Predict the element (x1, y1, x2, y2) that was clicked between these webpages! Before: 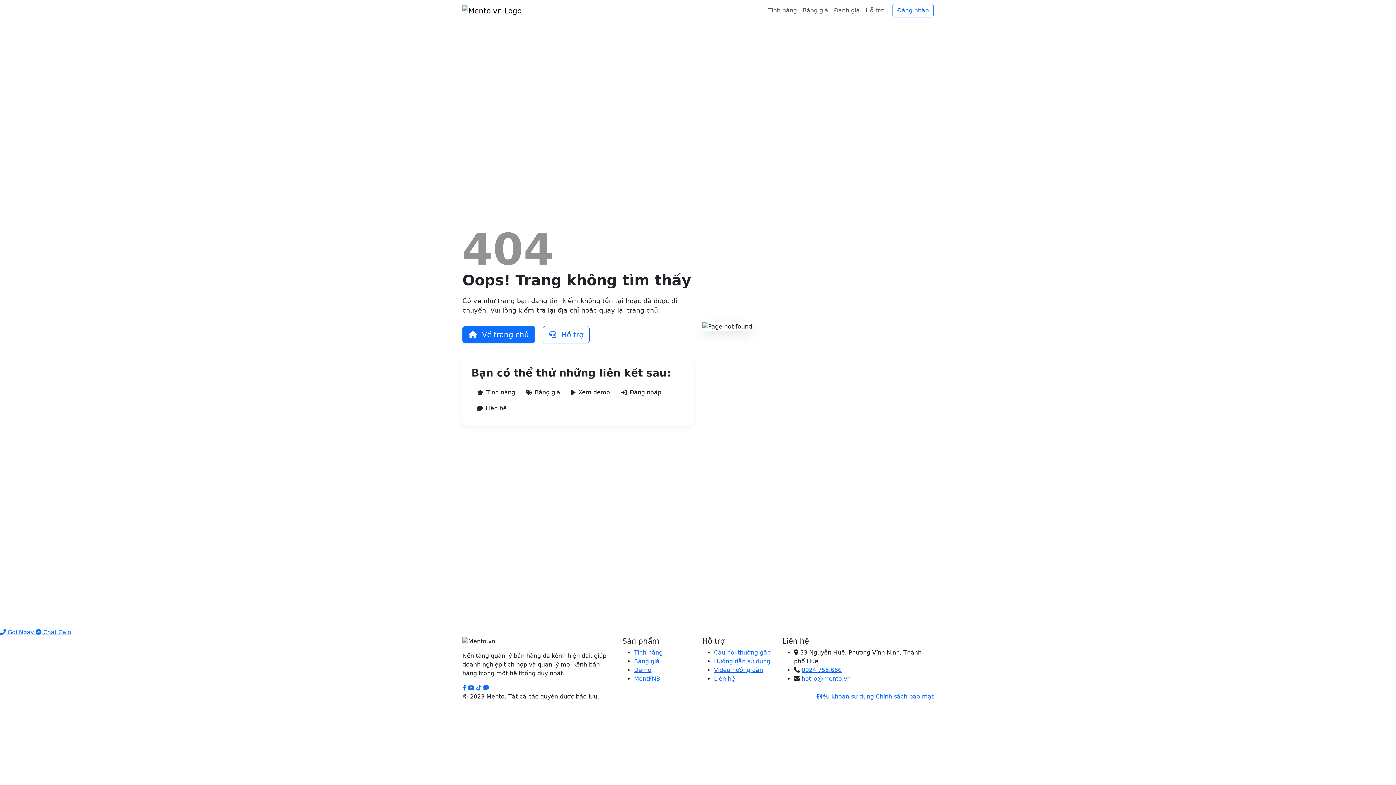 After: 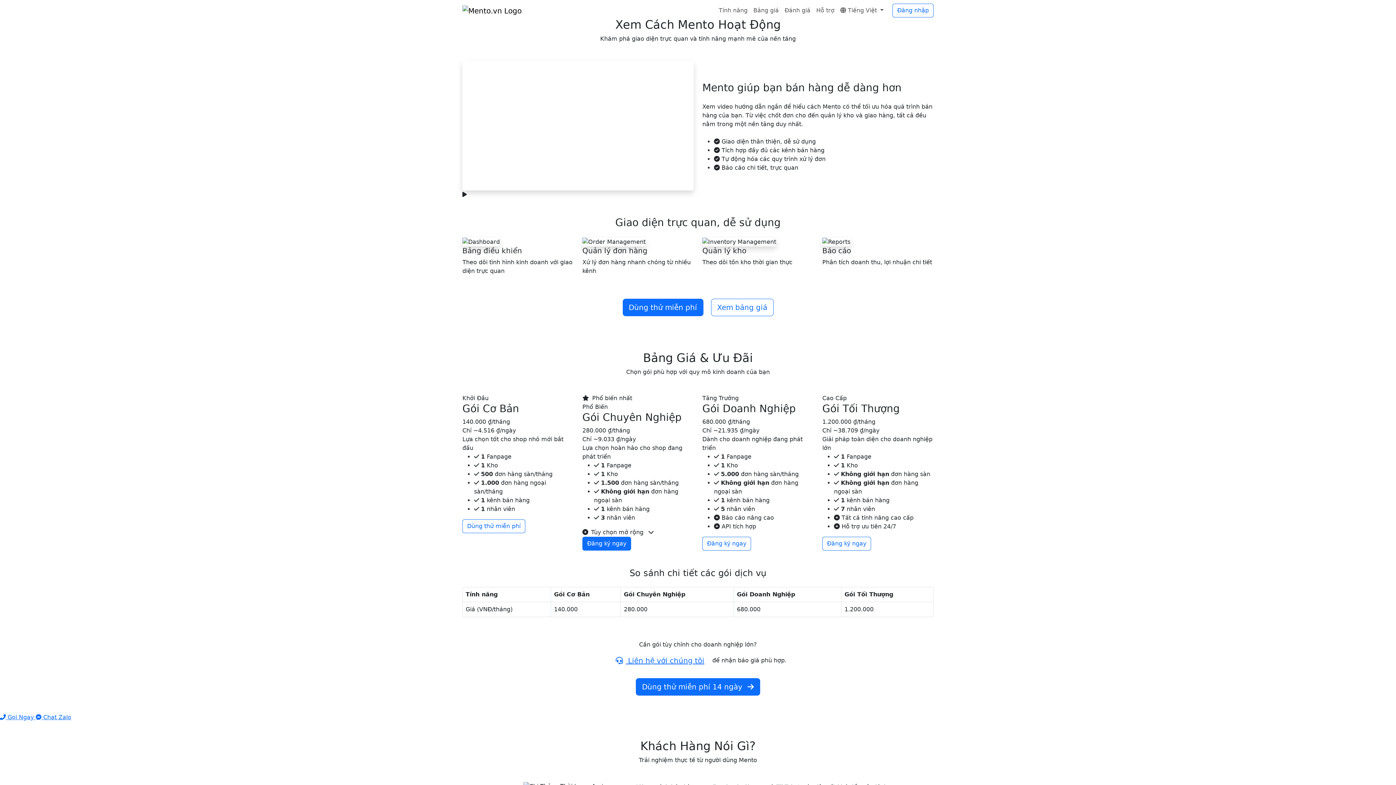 Action: label: Demo bbox: (634, 666, 651, 673)